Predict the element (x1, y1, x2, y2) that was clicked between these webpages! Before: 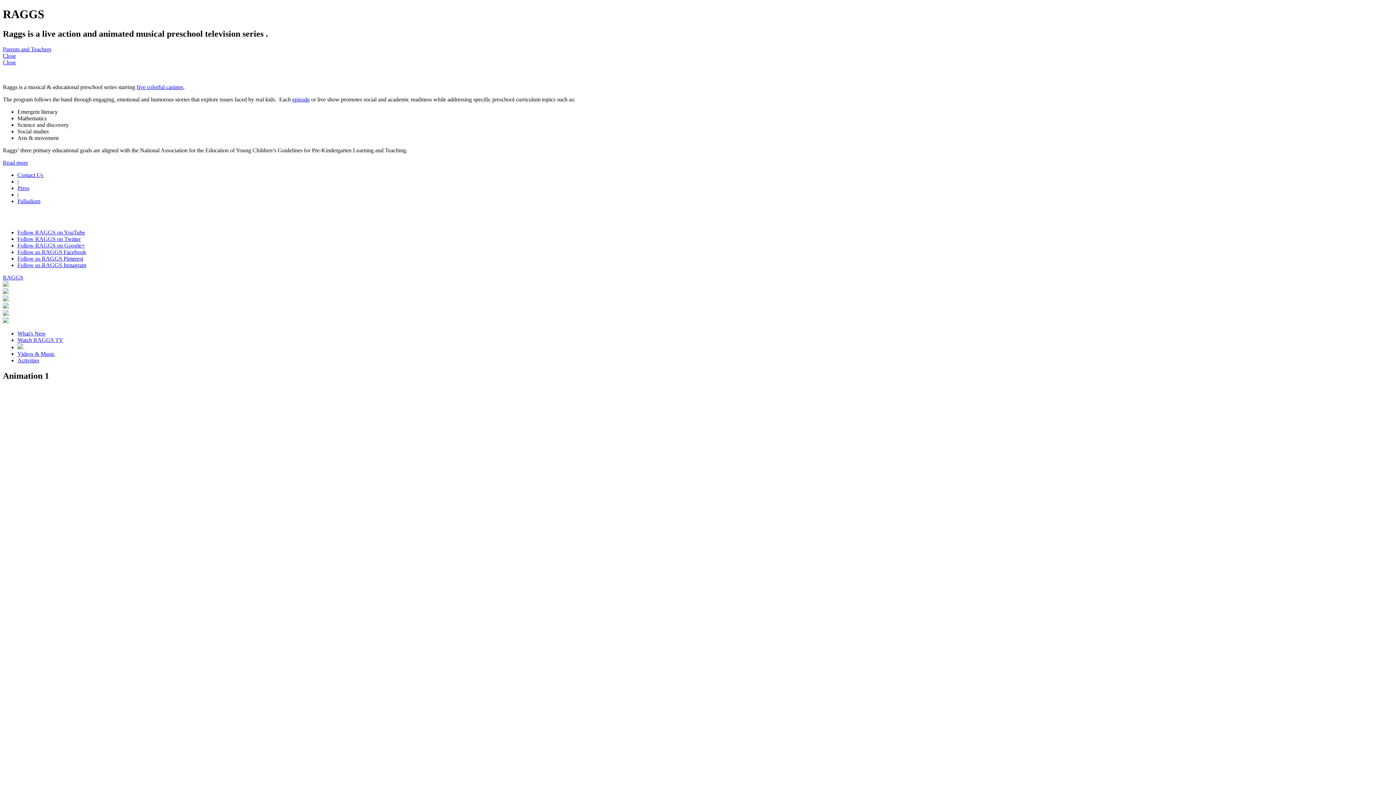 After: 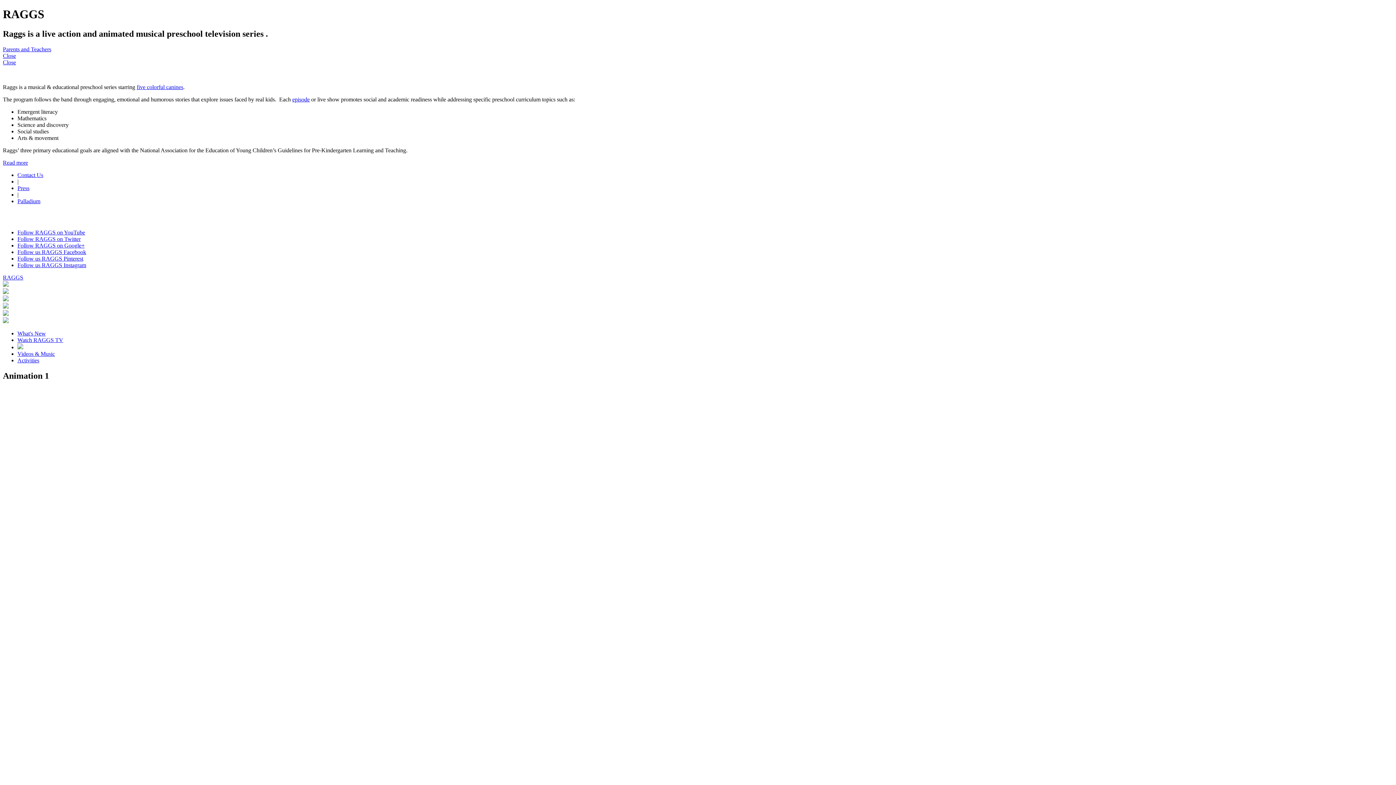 Action: bbox: (17, 262, 86, 268) label: Follow us RAGGS Instagram